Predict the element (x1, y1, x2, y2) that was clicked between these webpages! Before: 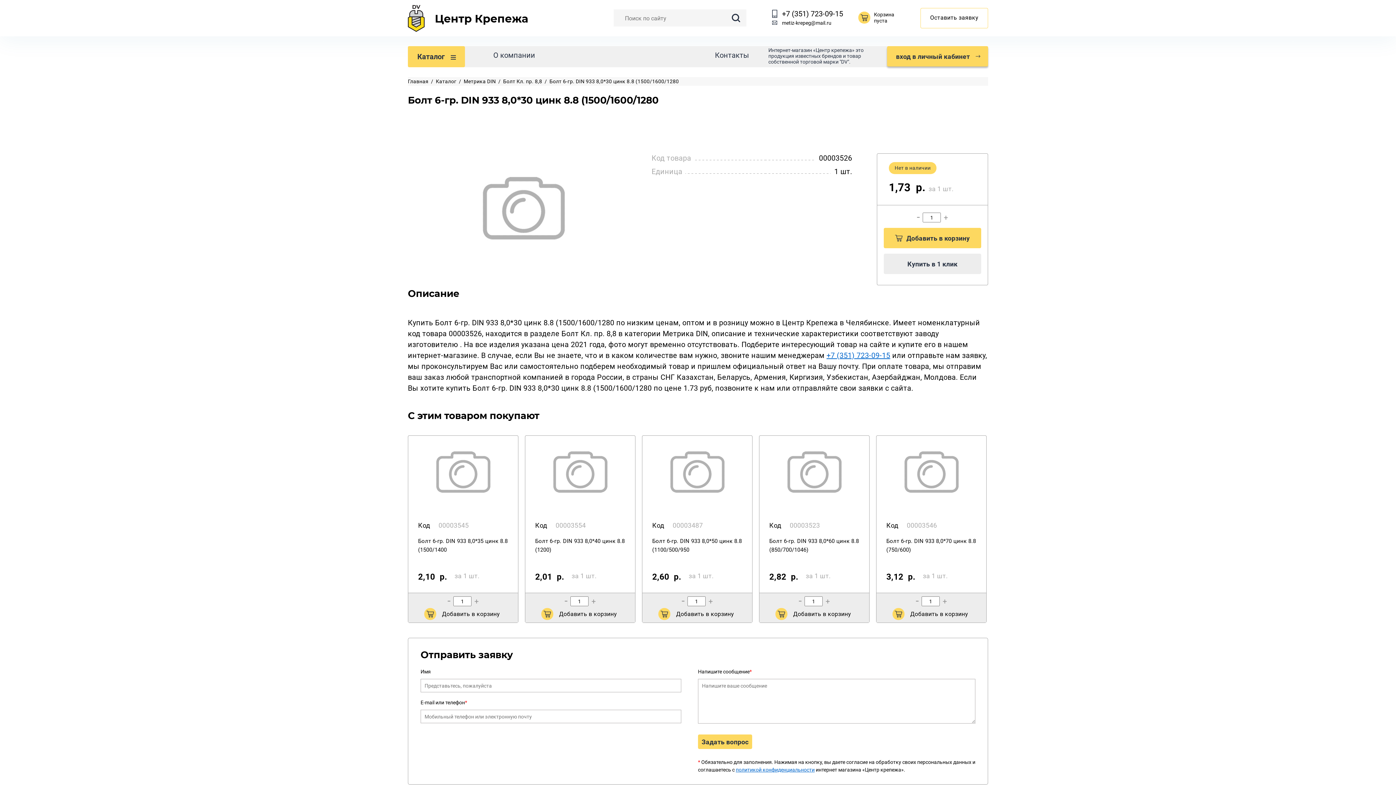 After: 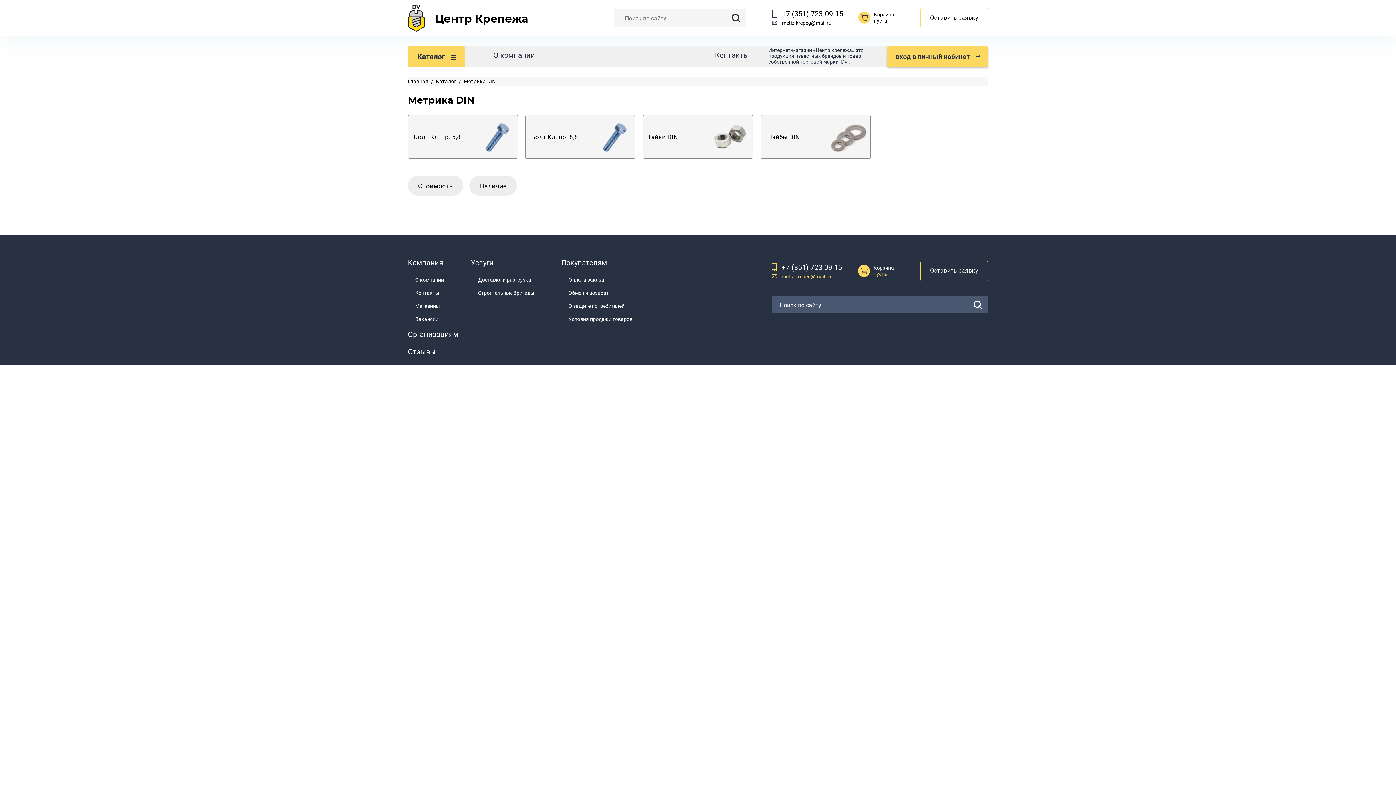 Action: bbox: (463, 77, 496, 84) label: Метрика DIN